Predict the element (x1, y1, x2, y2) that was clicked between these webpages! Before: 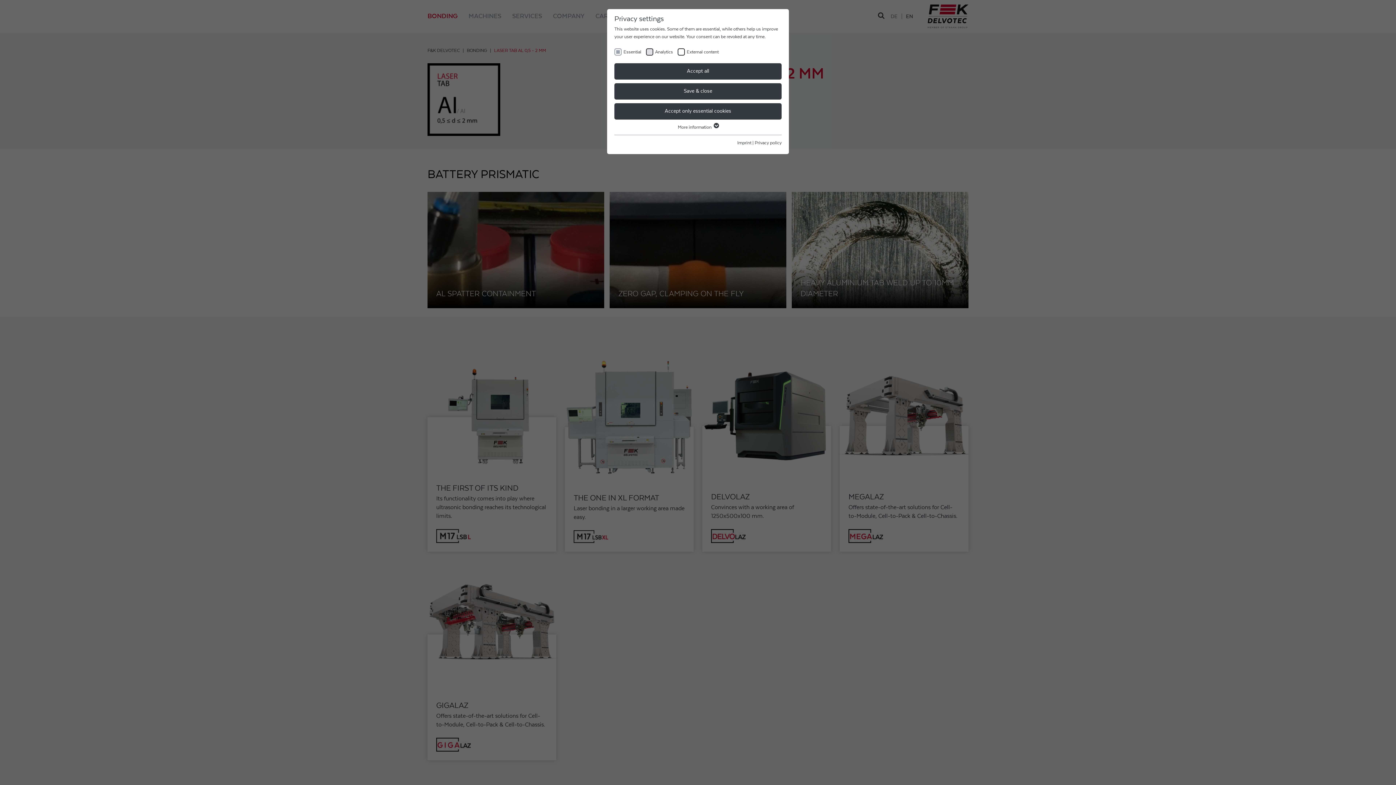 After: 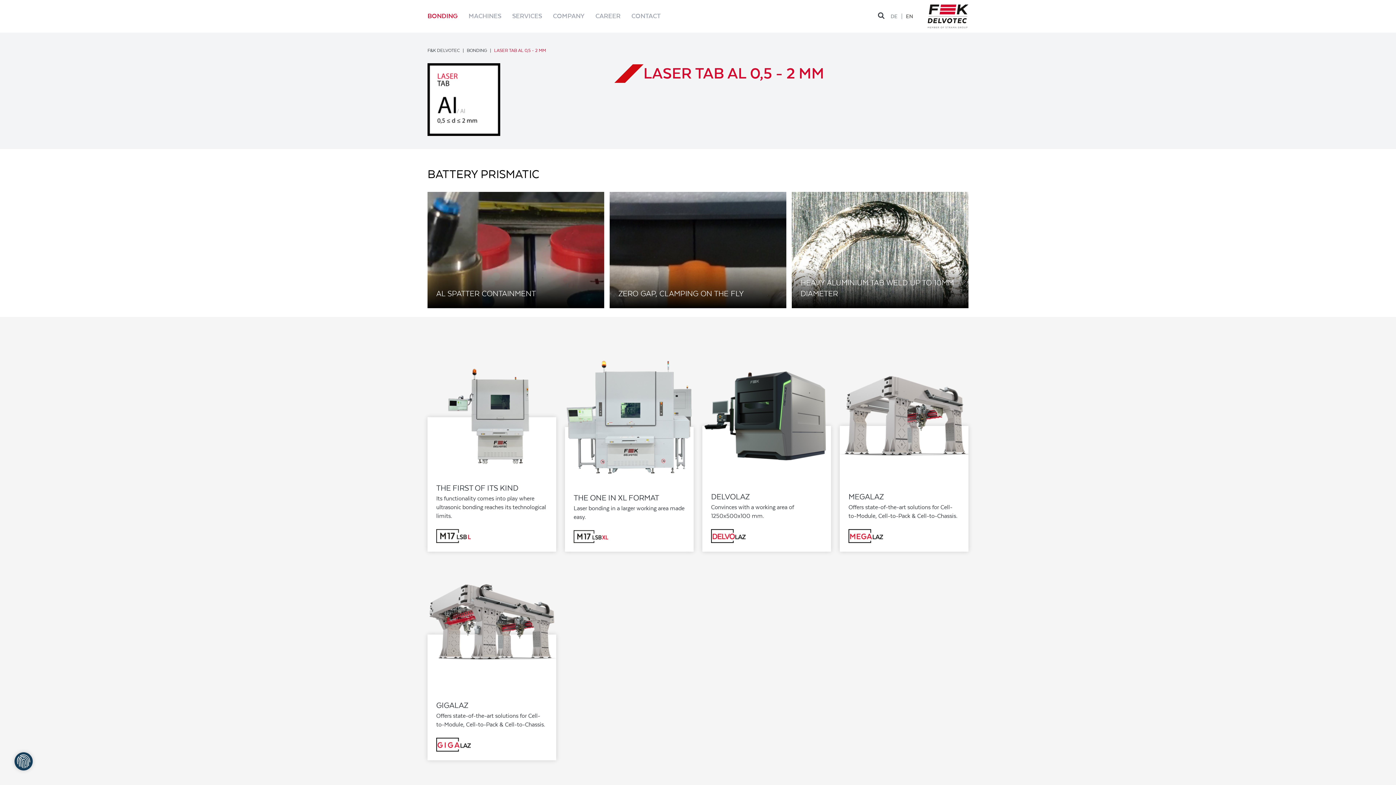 Action: label: Save & close bbox: (614, 83, 781, 99)